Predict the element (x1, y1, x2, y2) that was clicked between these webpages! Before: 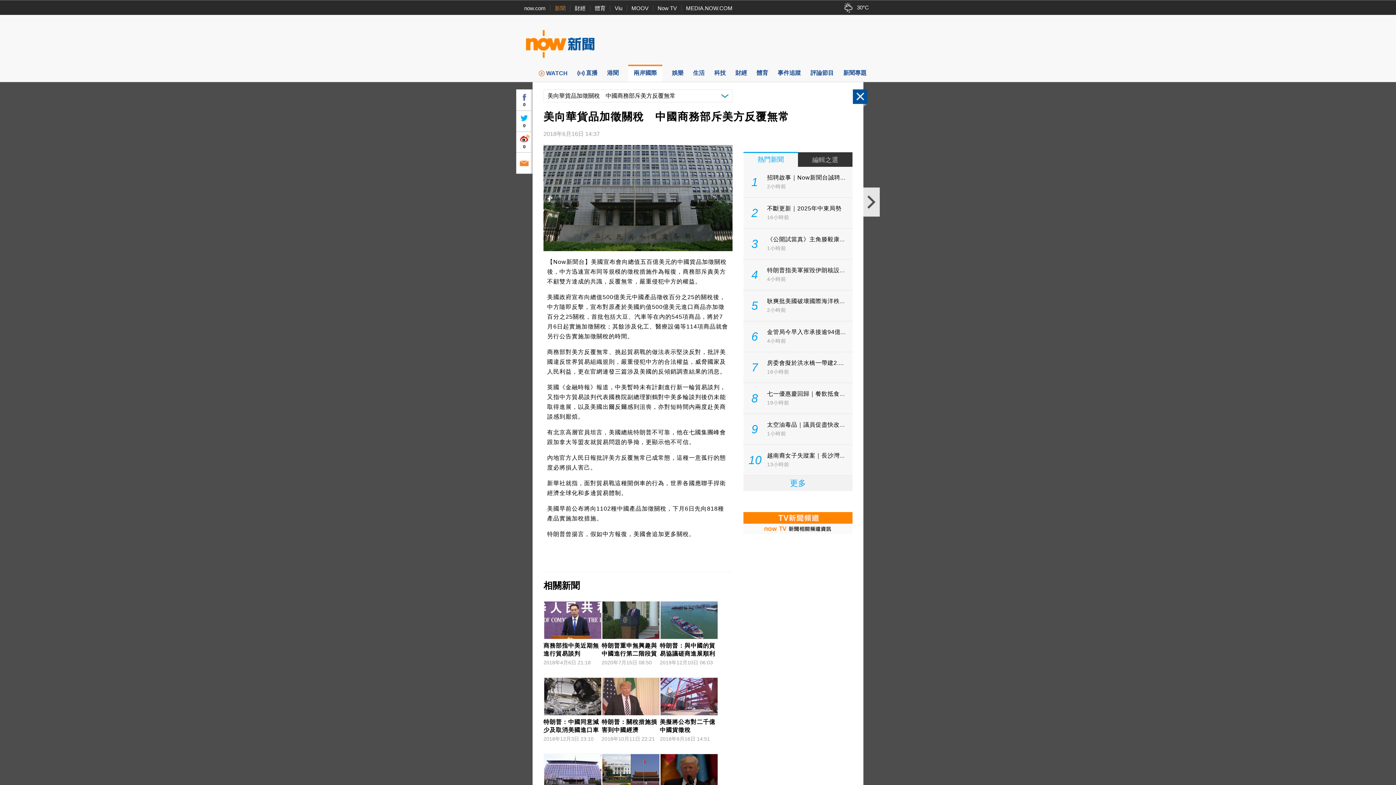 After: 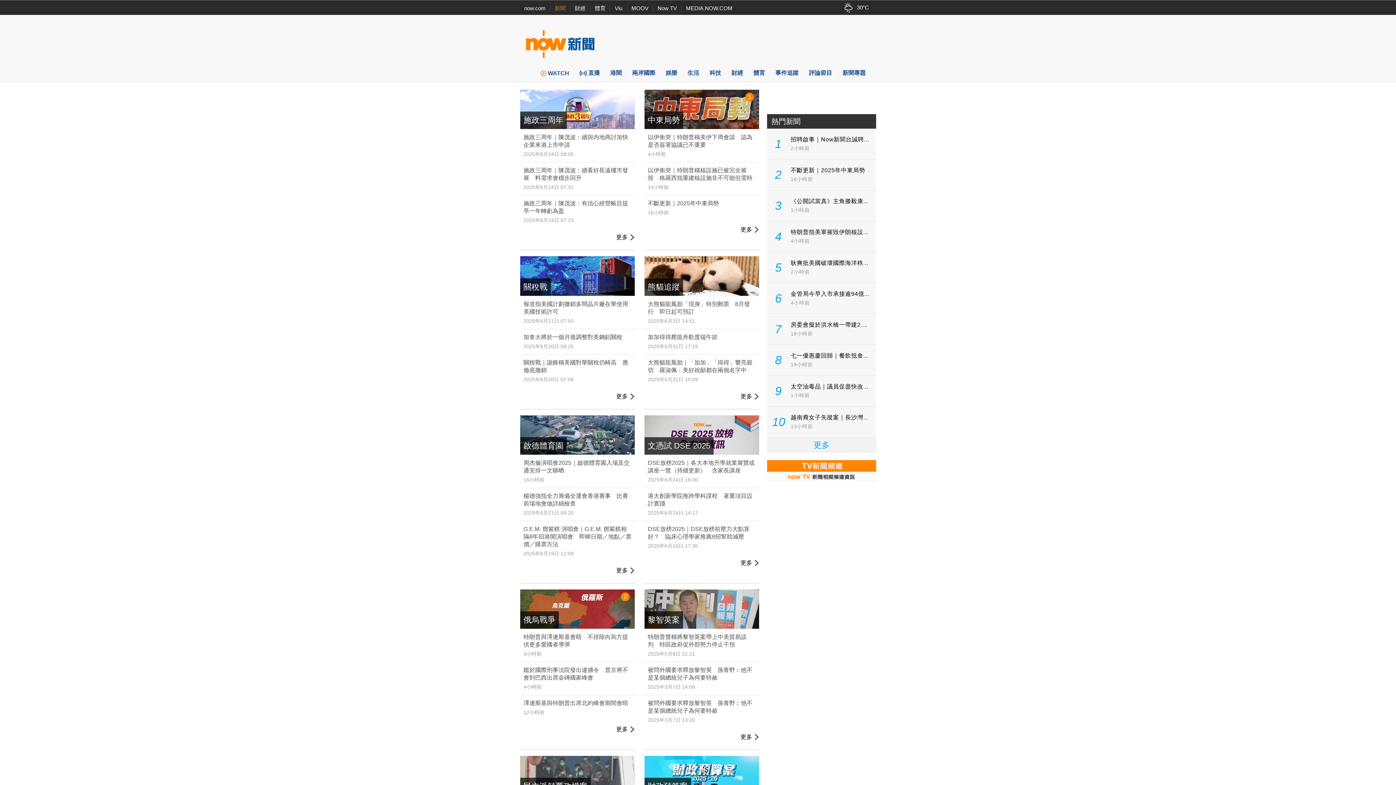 Action: bbox: (777, 64, 801, 81) label: 事件追蹤